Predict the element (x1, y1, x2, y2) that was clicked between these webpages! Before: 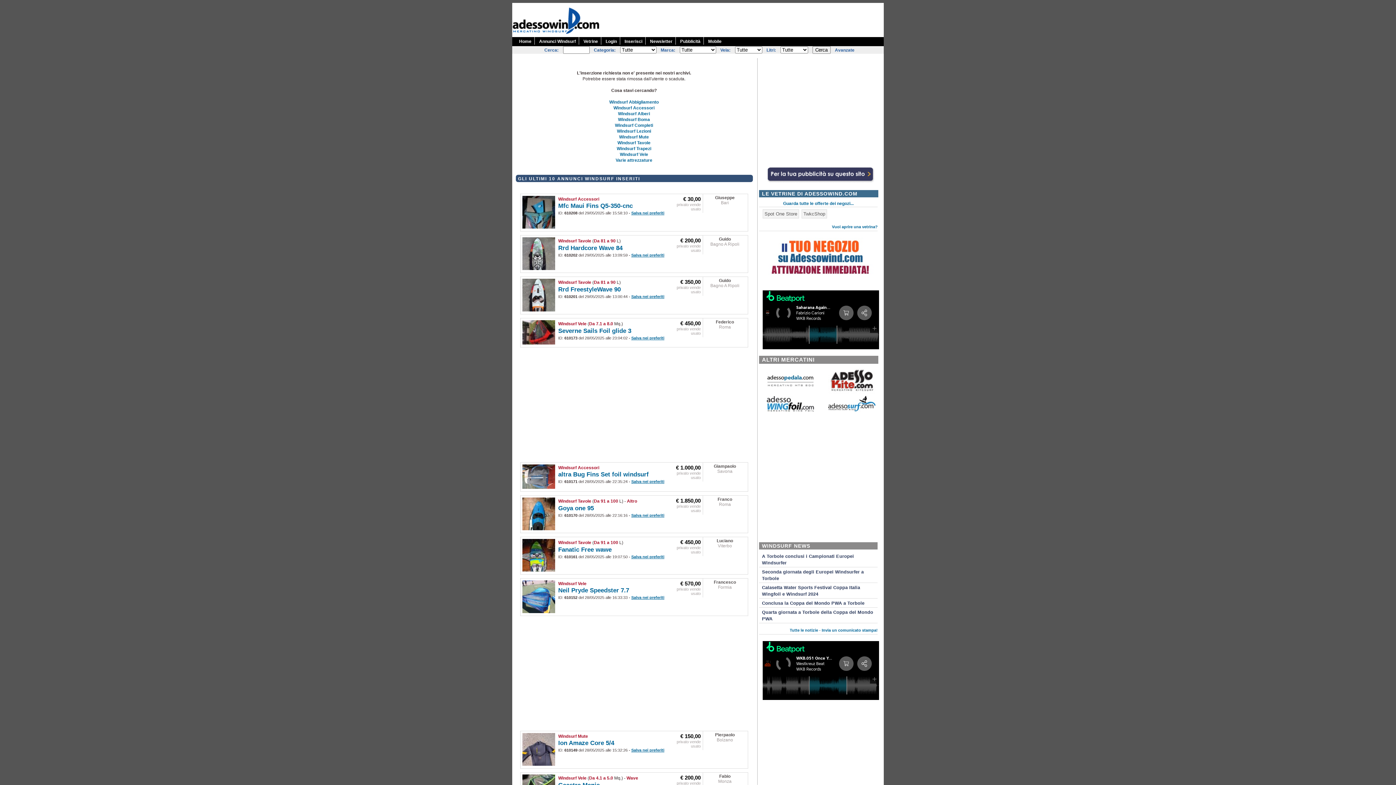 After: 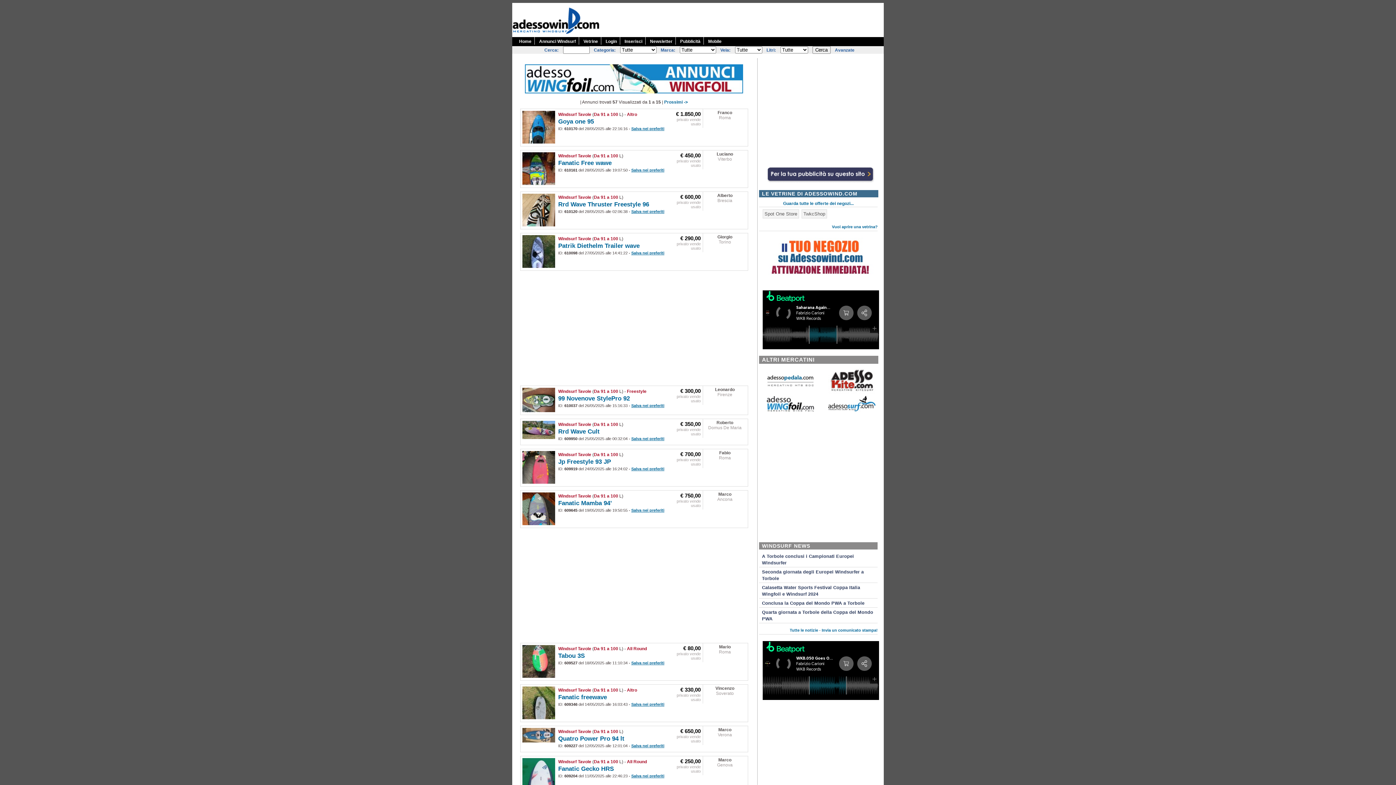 Action: bbox: (594, 498, 618, 504) label: Da 91 a 100